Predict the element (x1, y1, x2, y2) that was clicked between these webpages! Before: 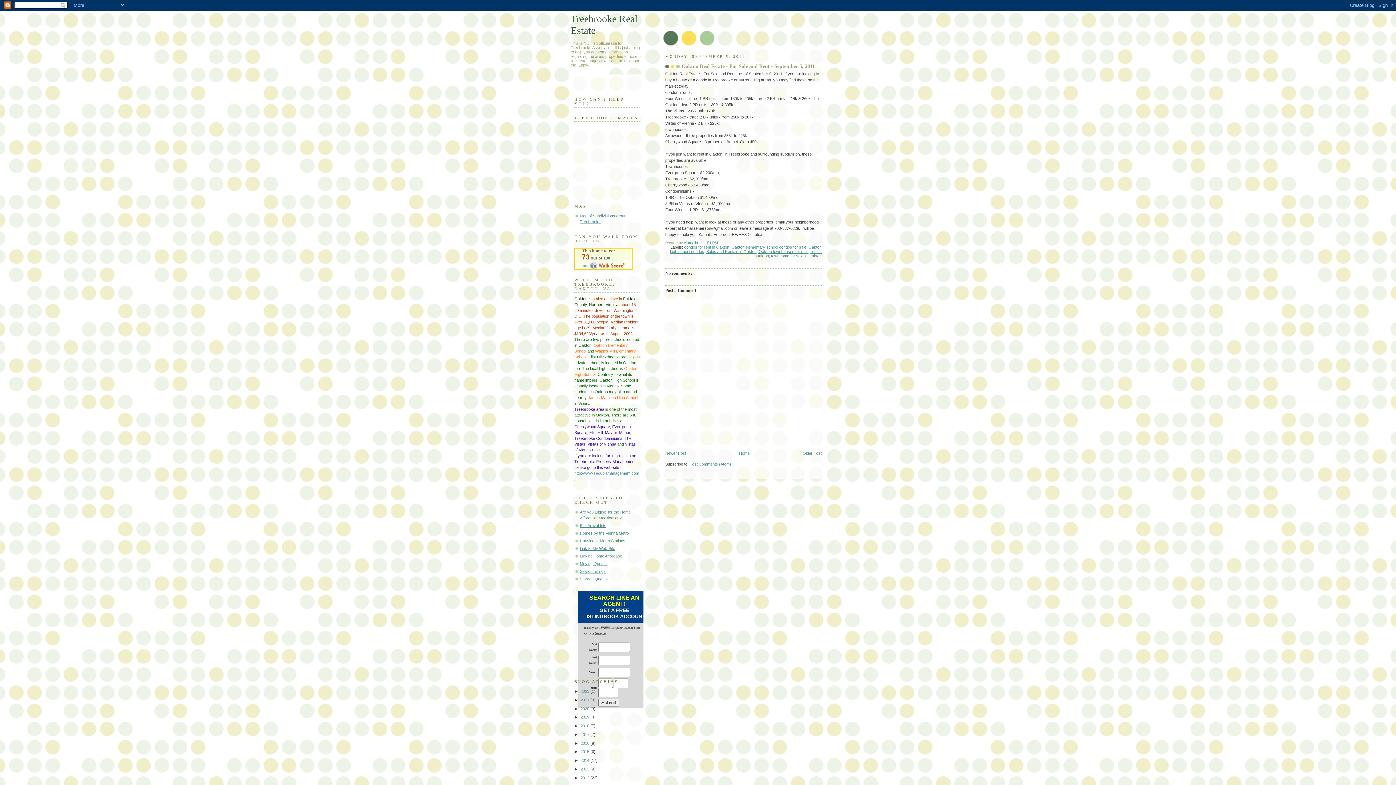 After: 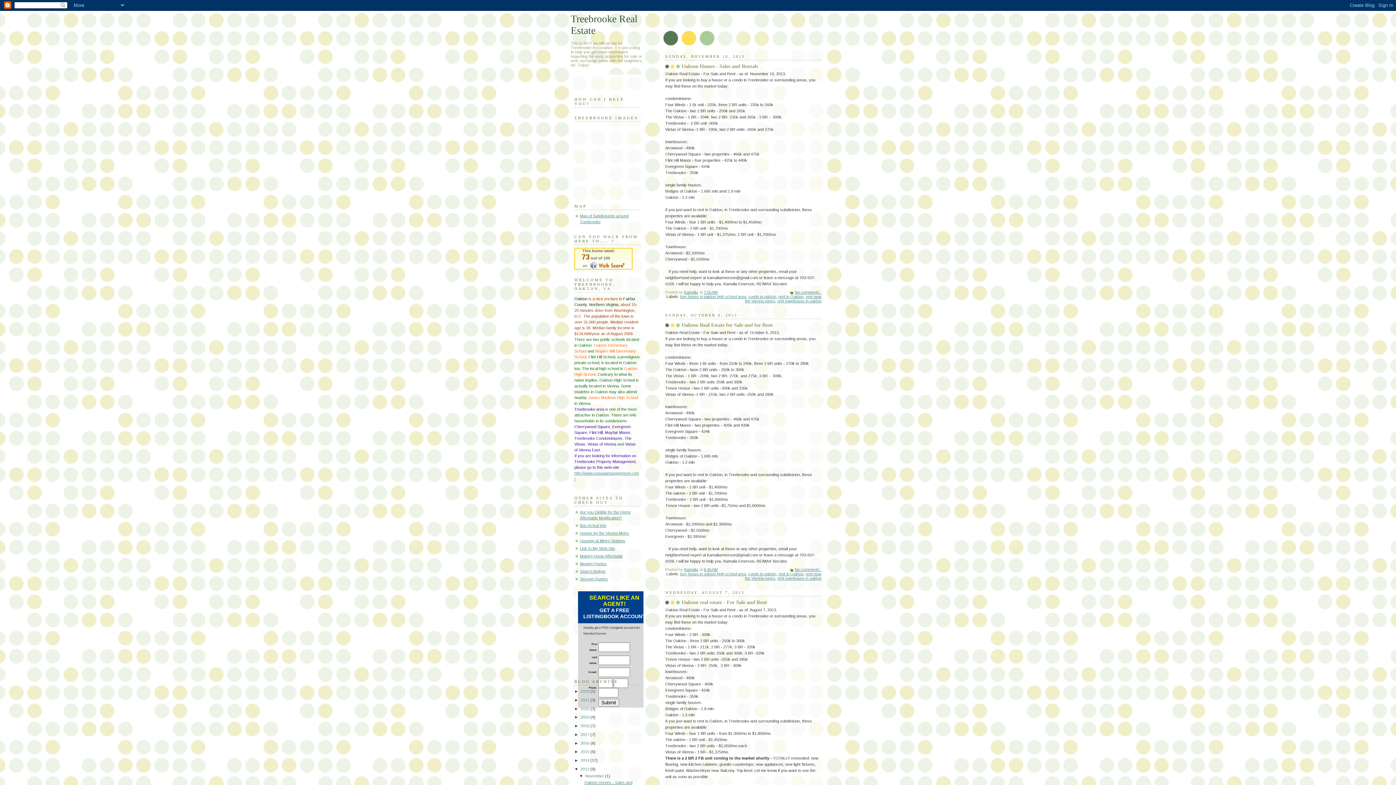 Action: bbox: (580, 767, 590, 771) label: 2013 